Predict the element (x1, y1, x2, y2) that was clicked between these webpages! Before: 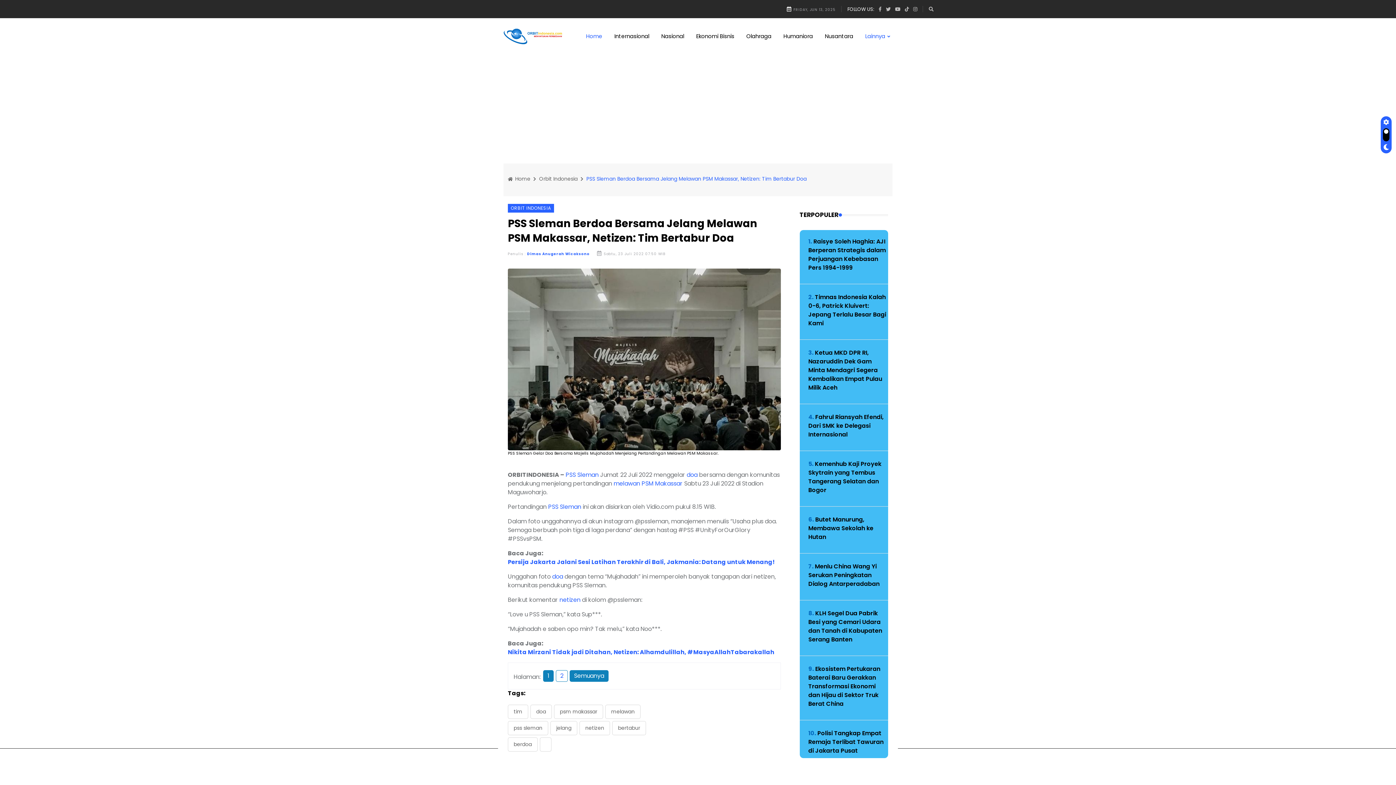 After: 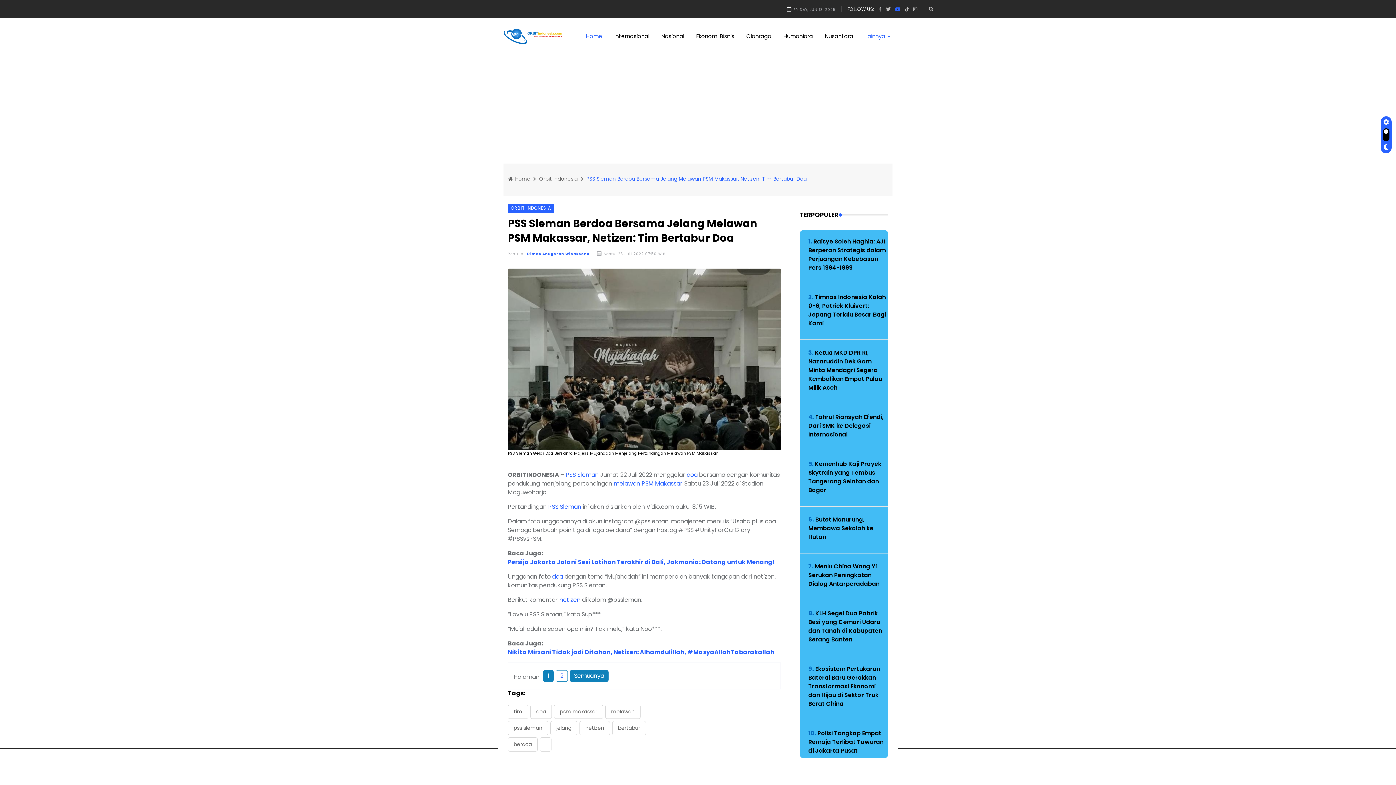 Action: bbox: (895, 5, 900, 12)